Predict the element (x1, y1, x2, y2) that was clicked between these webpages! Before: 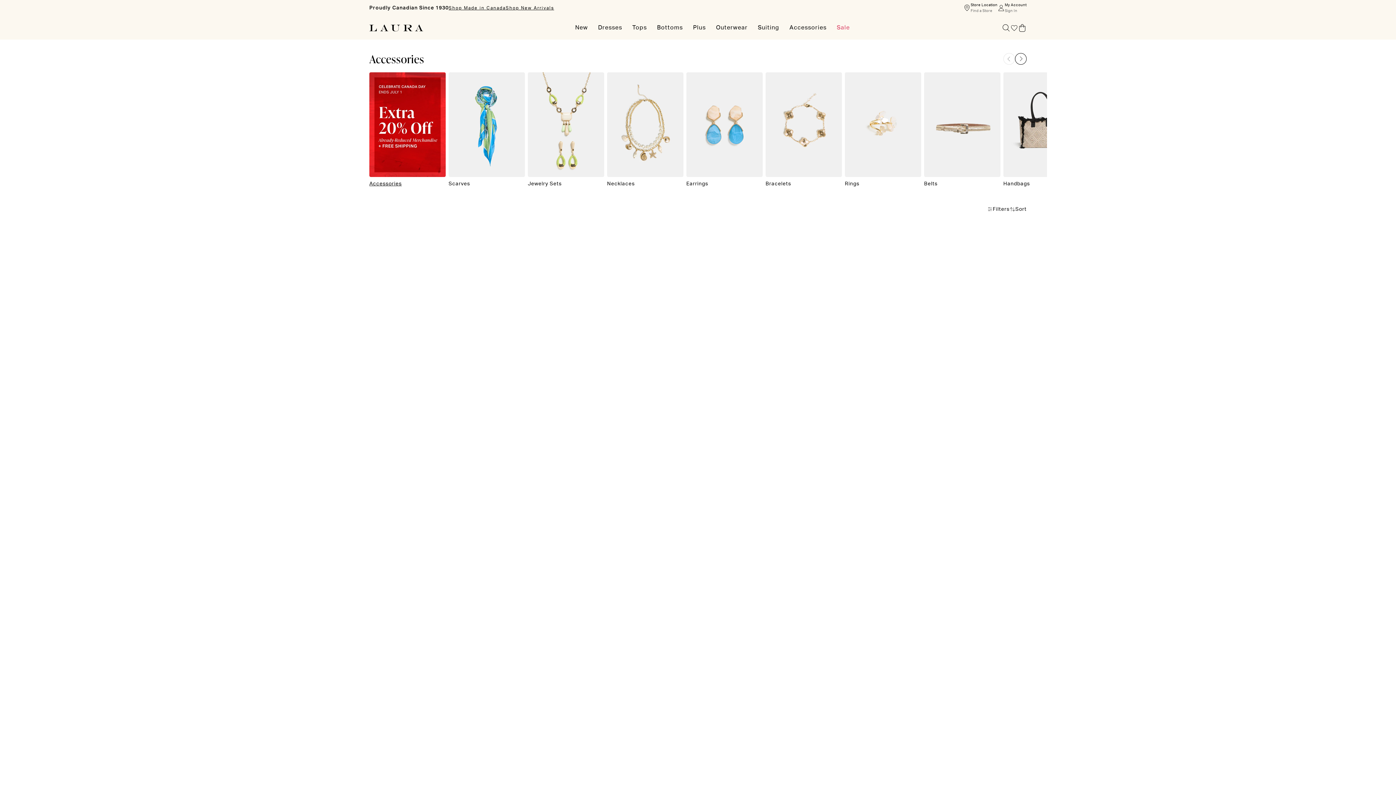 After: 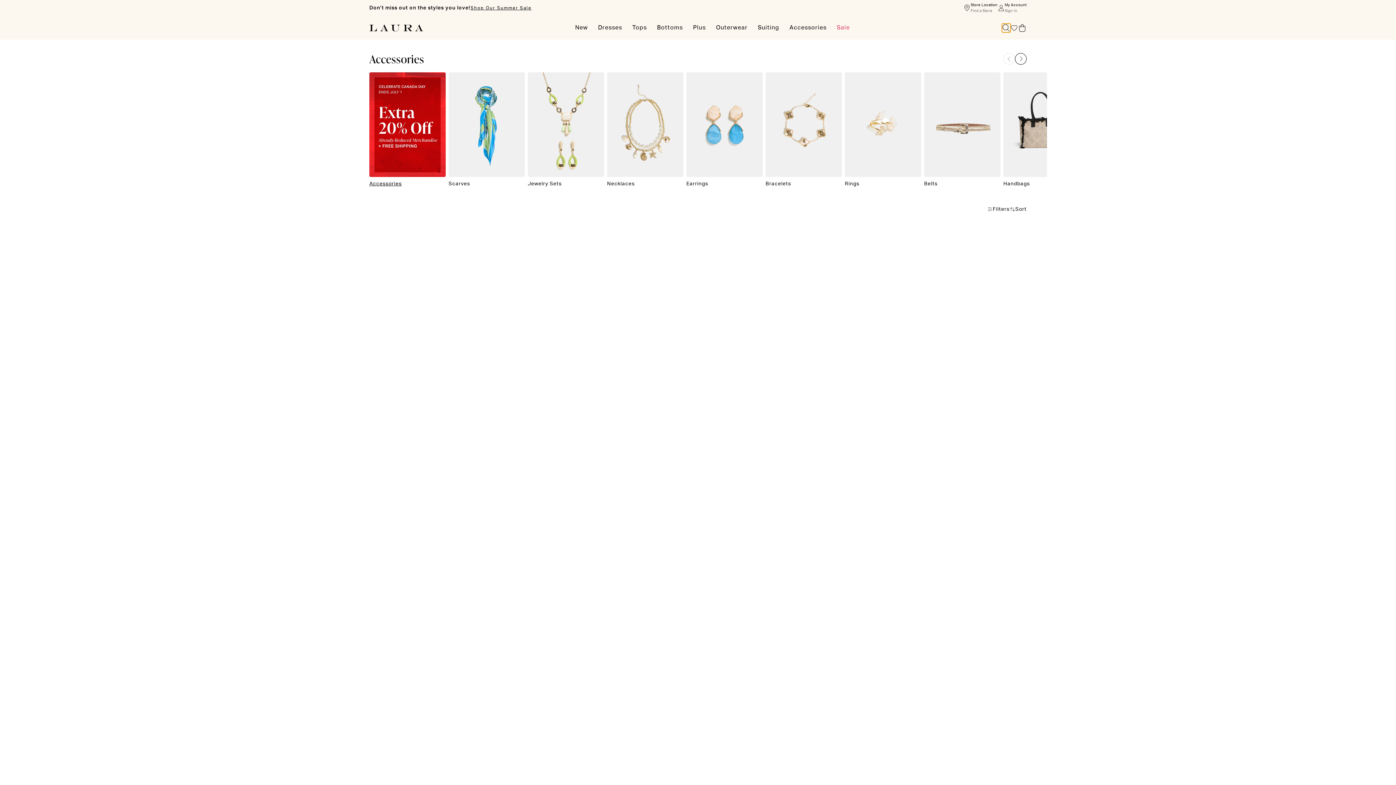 Action: bbox: (1002, 23, 1010, 32)